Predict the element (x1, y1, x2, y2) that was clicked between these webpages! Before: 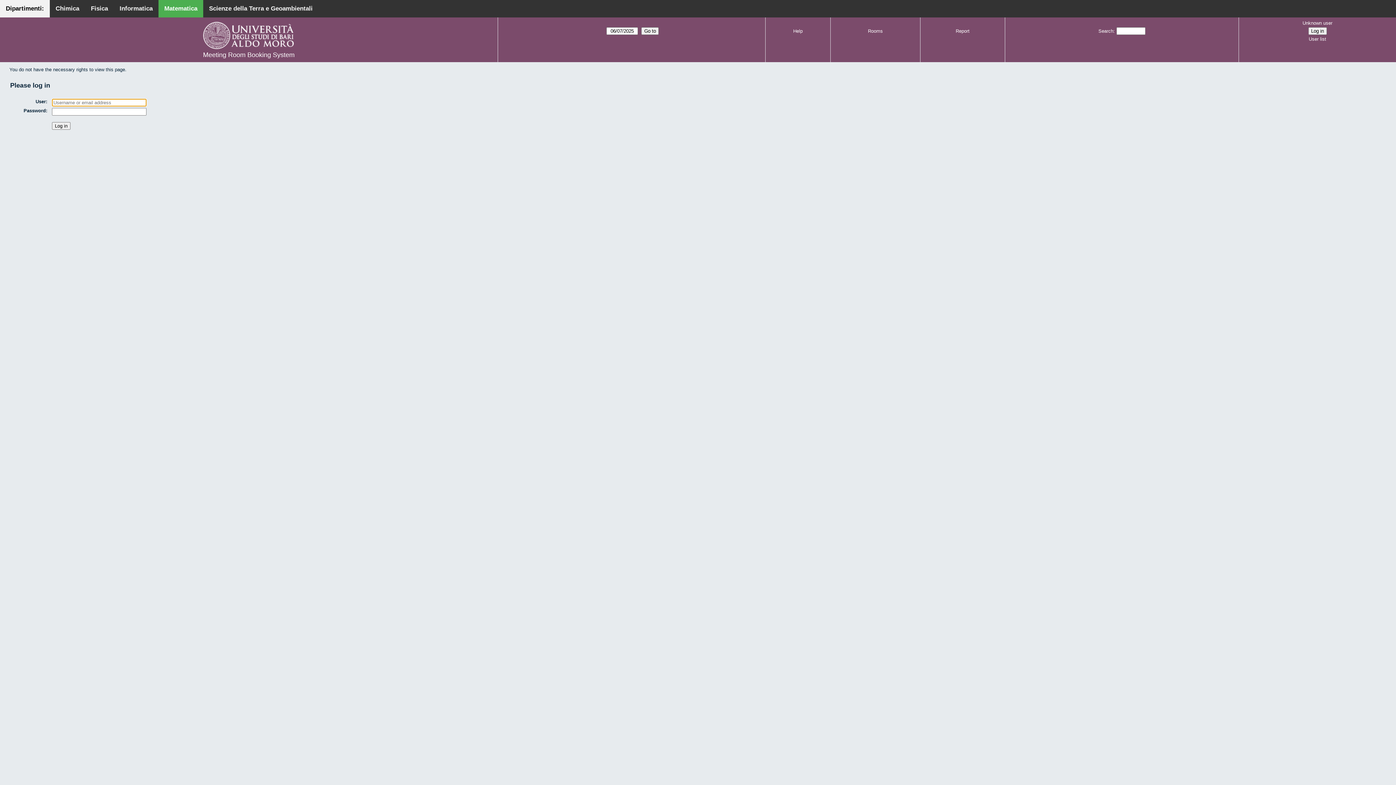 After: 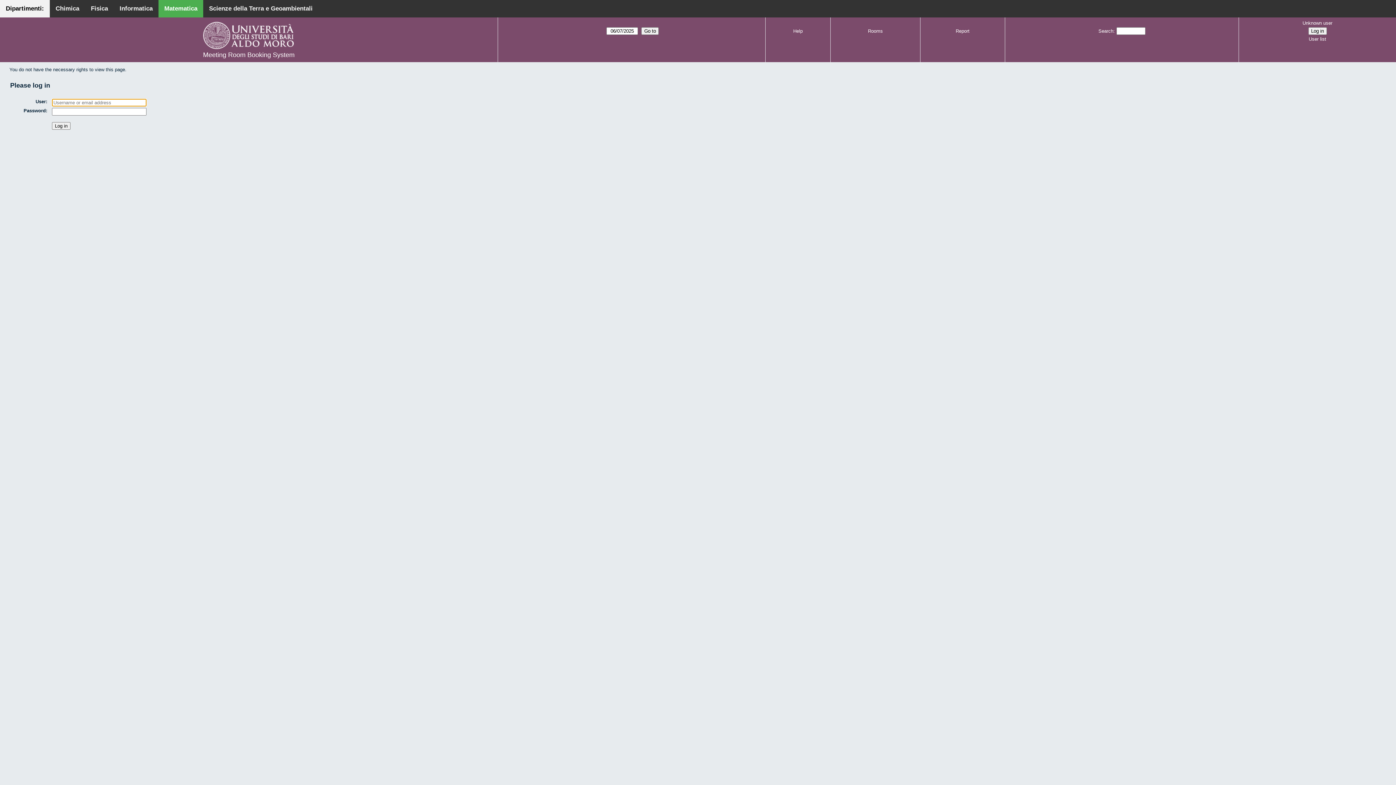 Action: bbox: (956, 28, 969, 33) label: Report